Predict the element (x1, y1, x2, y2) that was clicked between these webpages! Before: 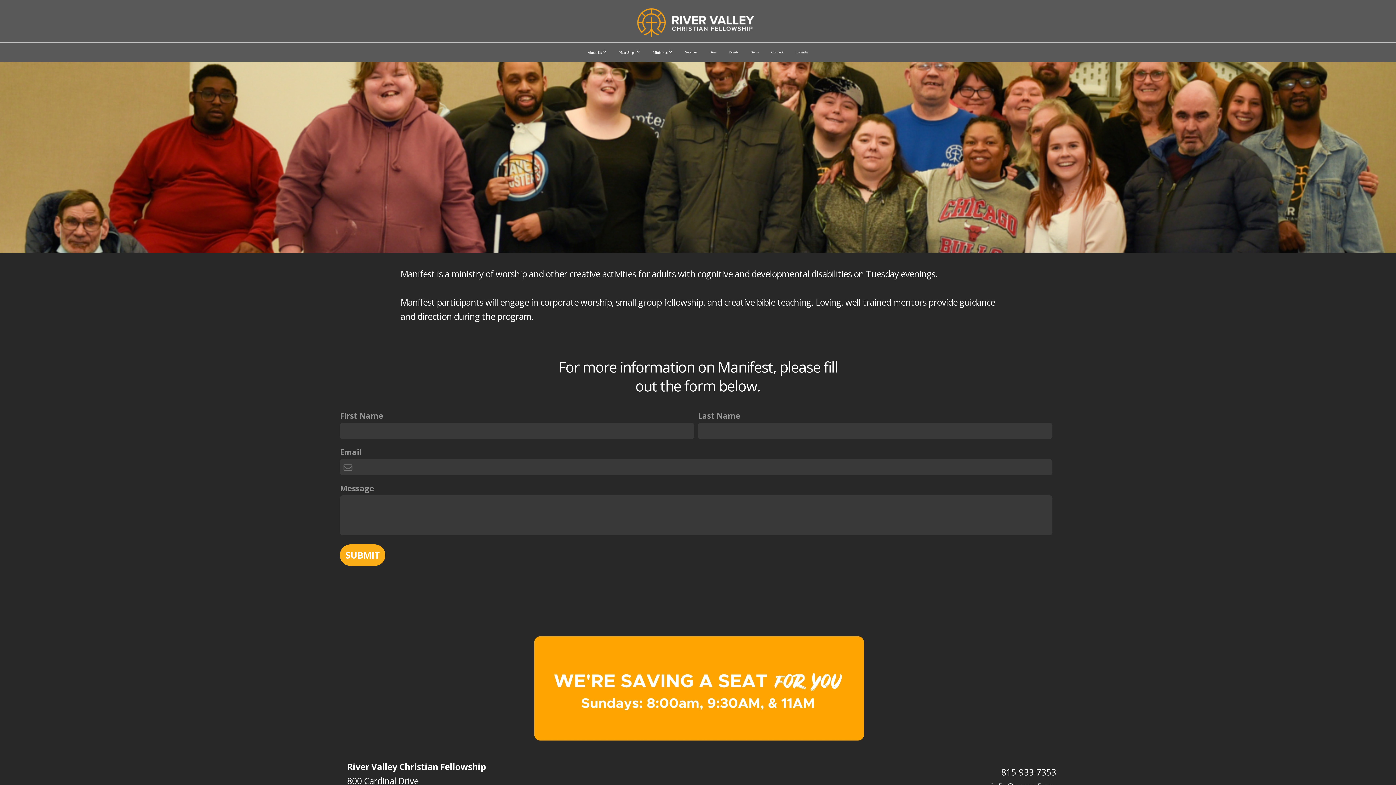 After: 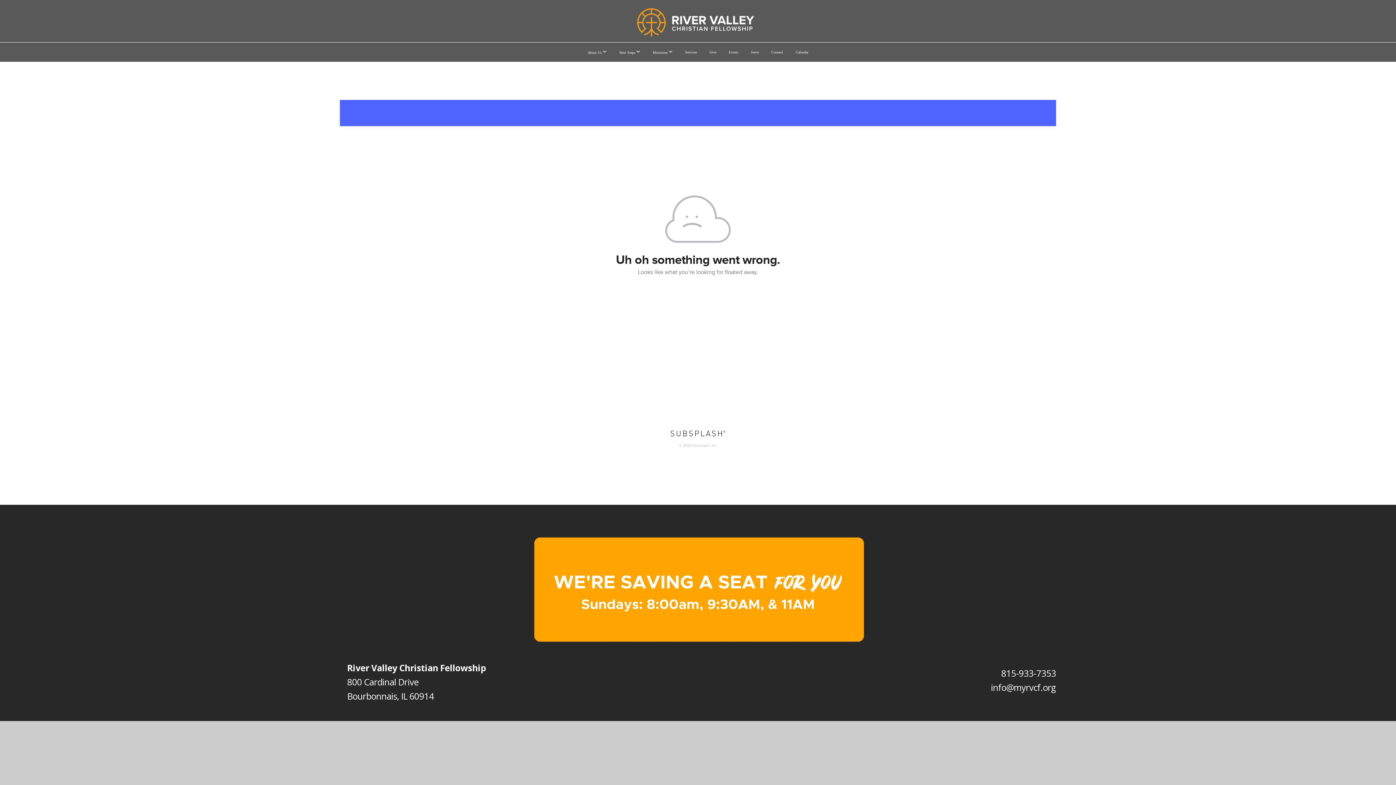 Action: label: Events bbox: (723, 42, 744, 61)